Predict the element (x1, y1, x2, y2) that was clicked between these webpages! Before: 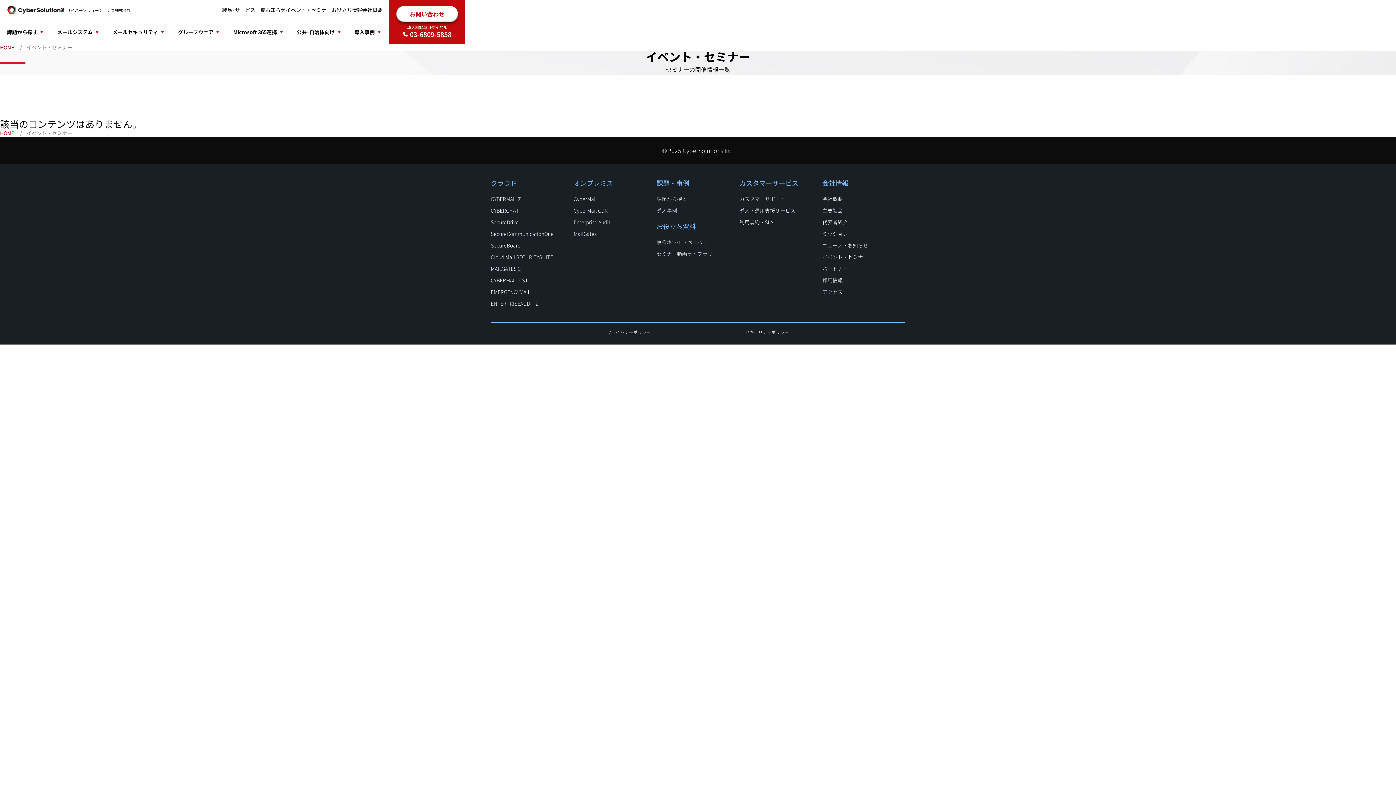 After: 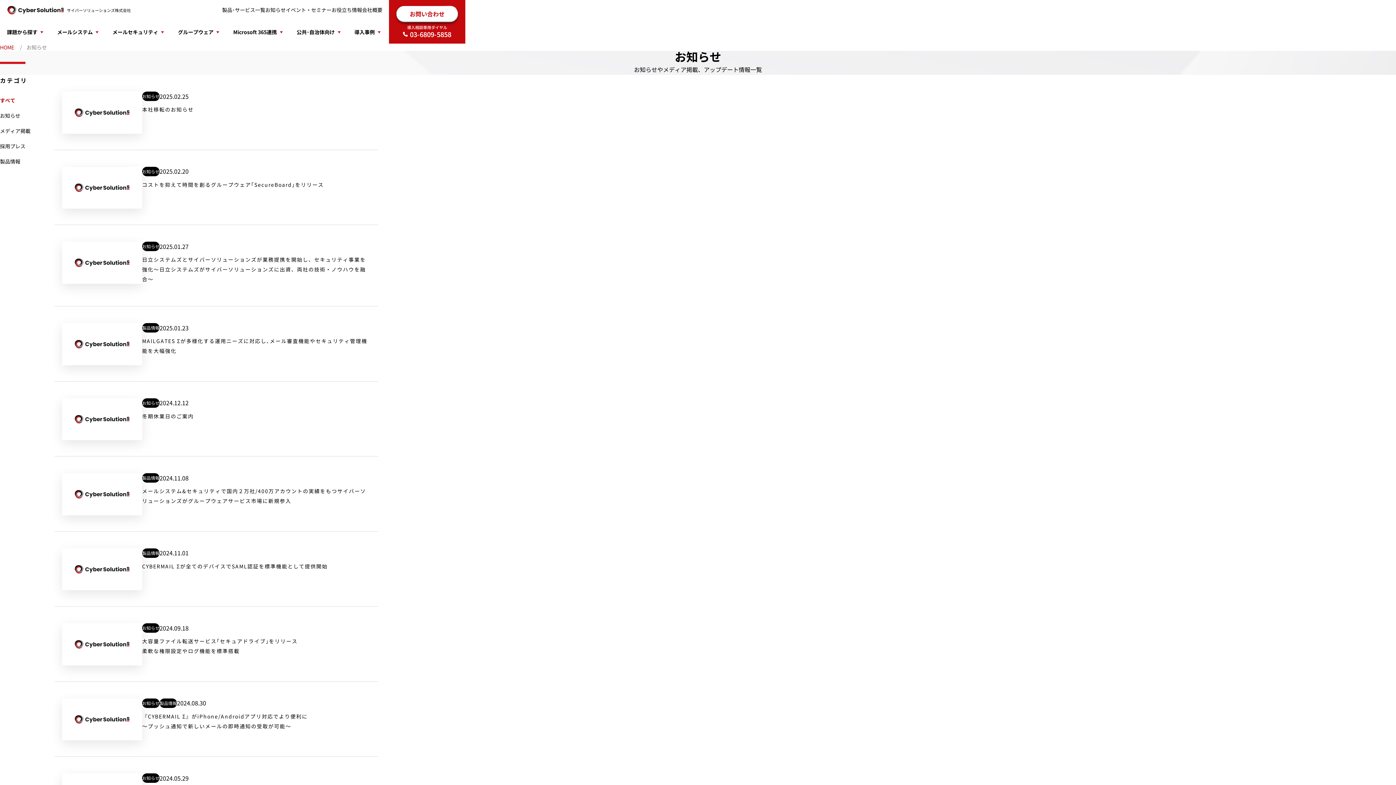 Action: label: ニュース・お知らせ bbox: (822, 241, 868, 249)